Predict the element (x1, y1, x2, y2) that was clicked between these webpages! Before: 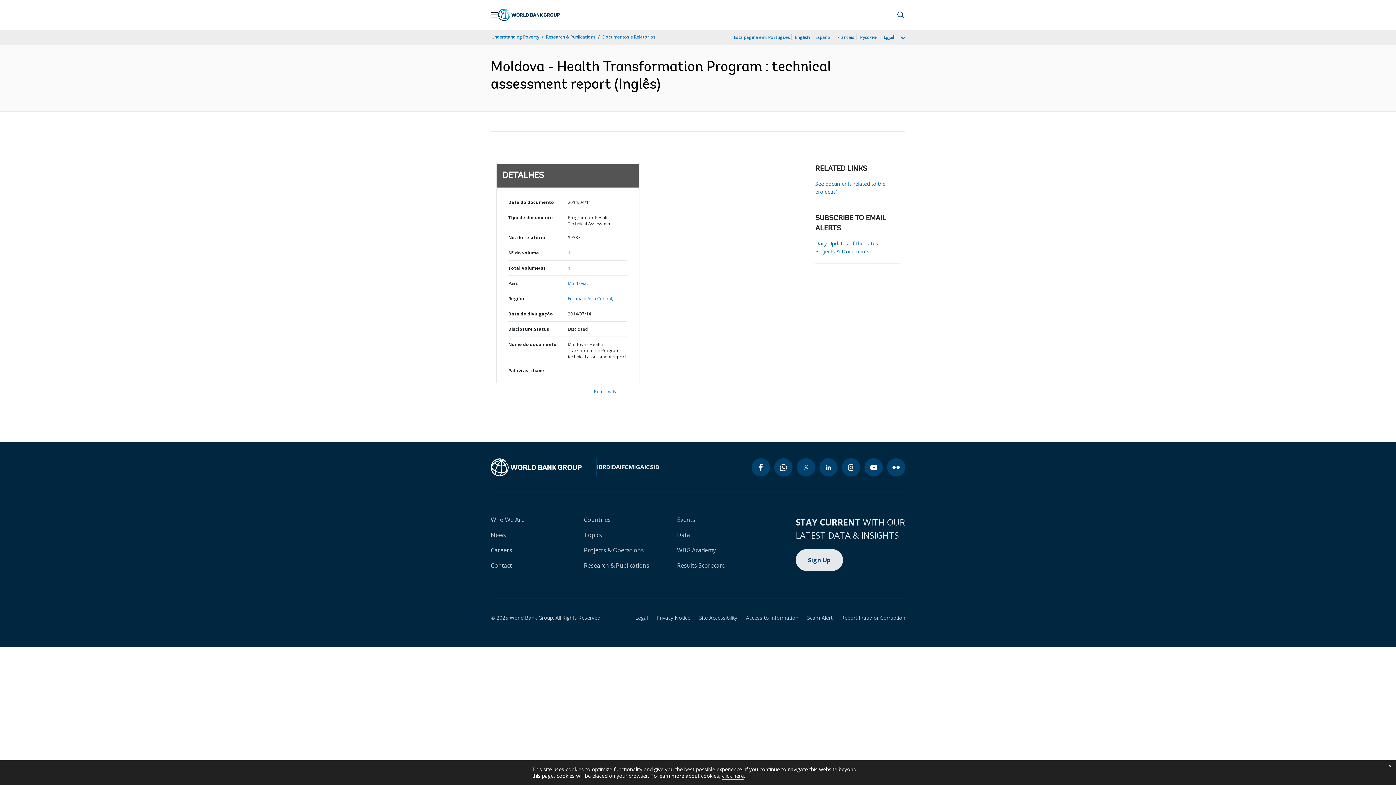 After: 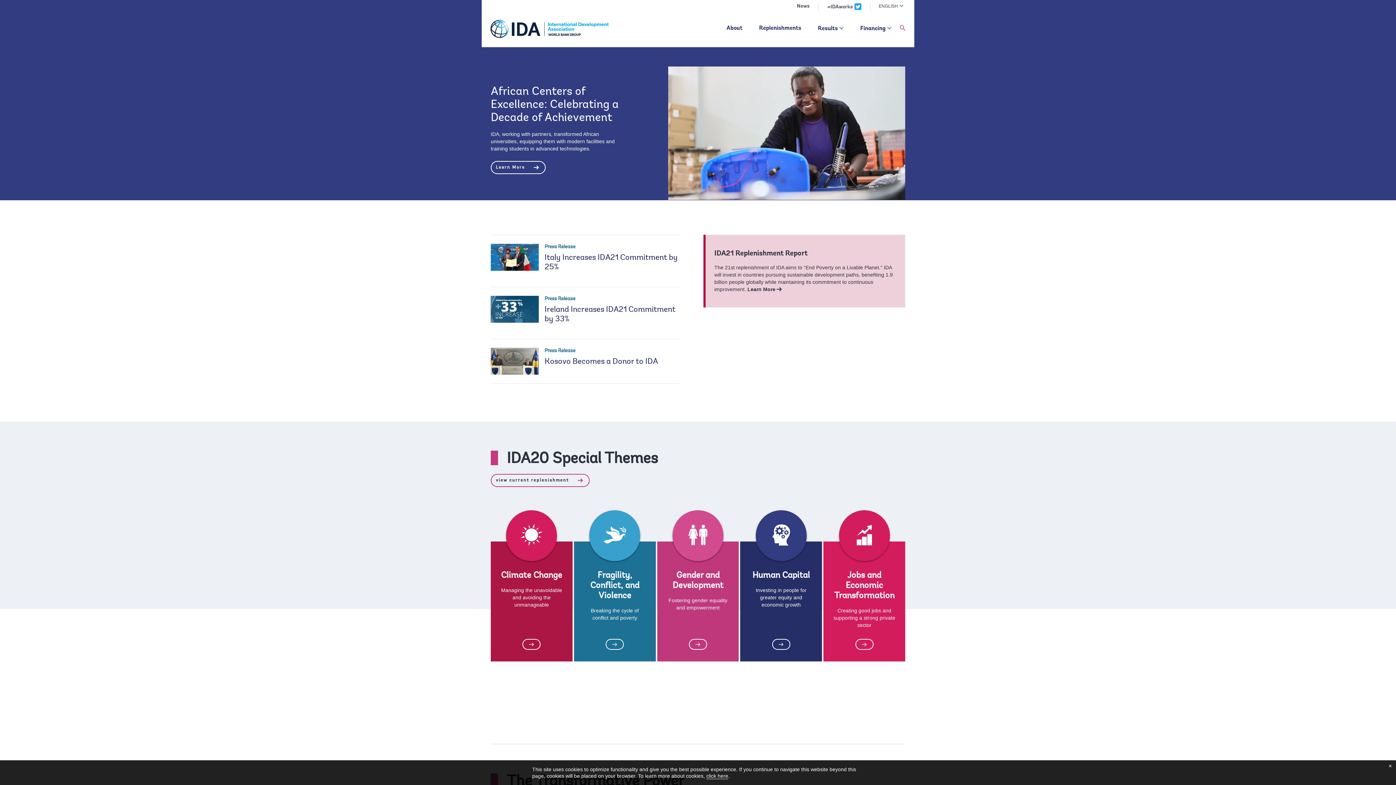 Action: label: IDA bbox: (610, 463, 620, 471)